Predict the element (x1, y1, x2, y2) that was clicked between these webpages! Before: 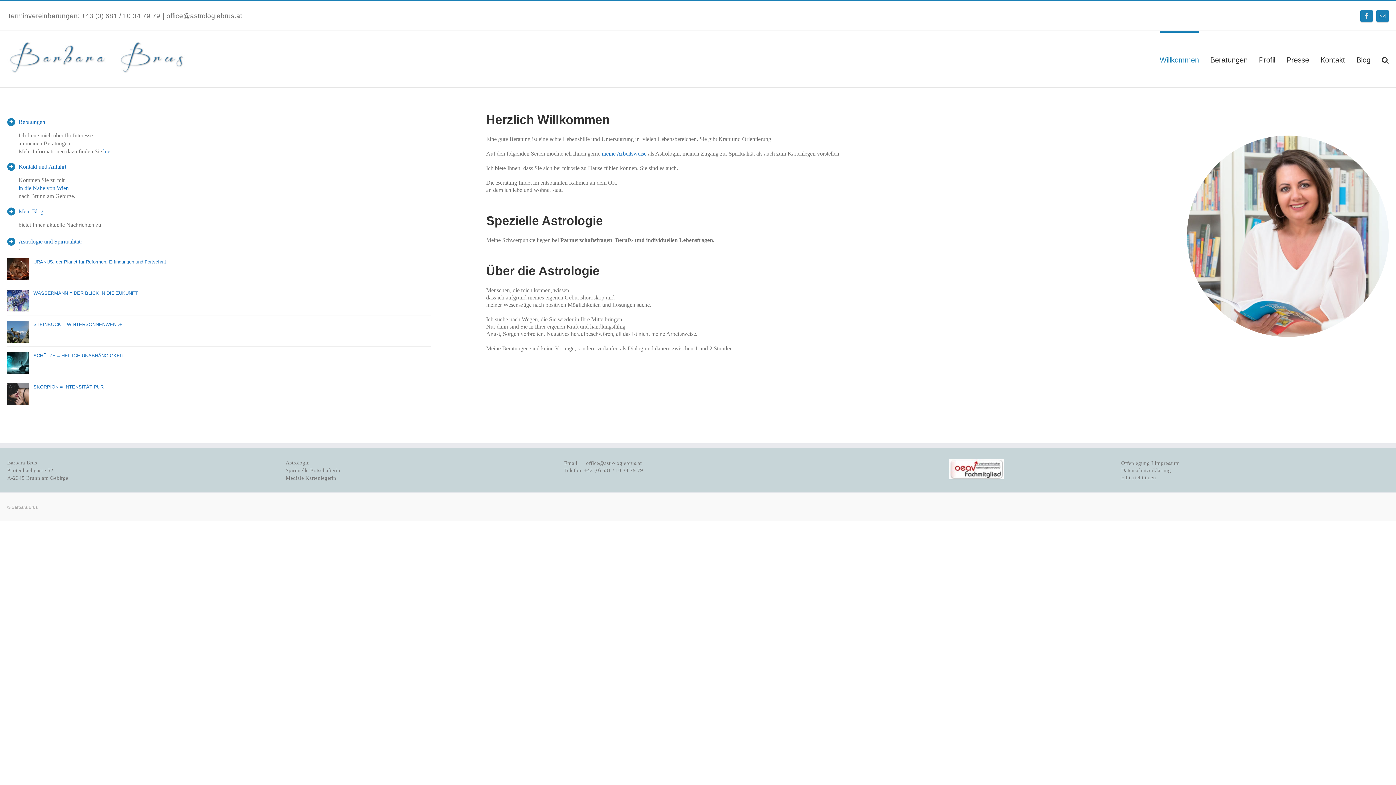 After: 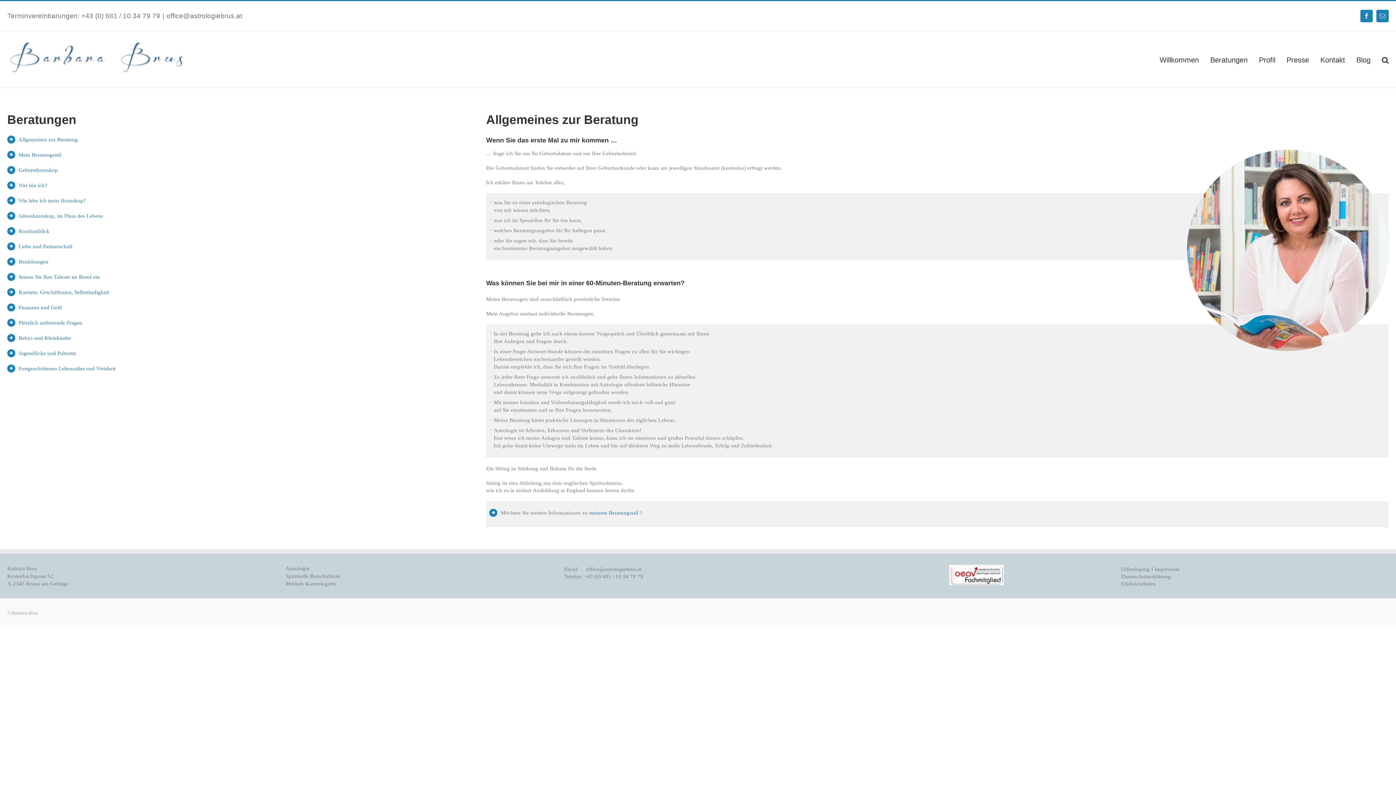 Action: label: Beratungen bbox: (1210, 31, 1248, 87)